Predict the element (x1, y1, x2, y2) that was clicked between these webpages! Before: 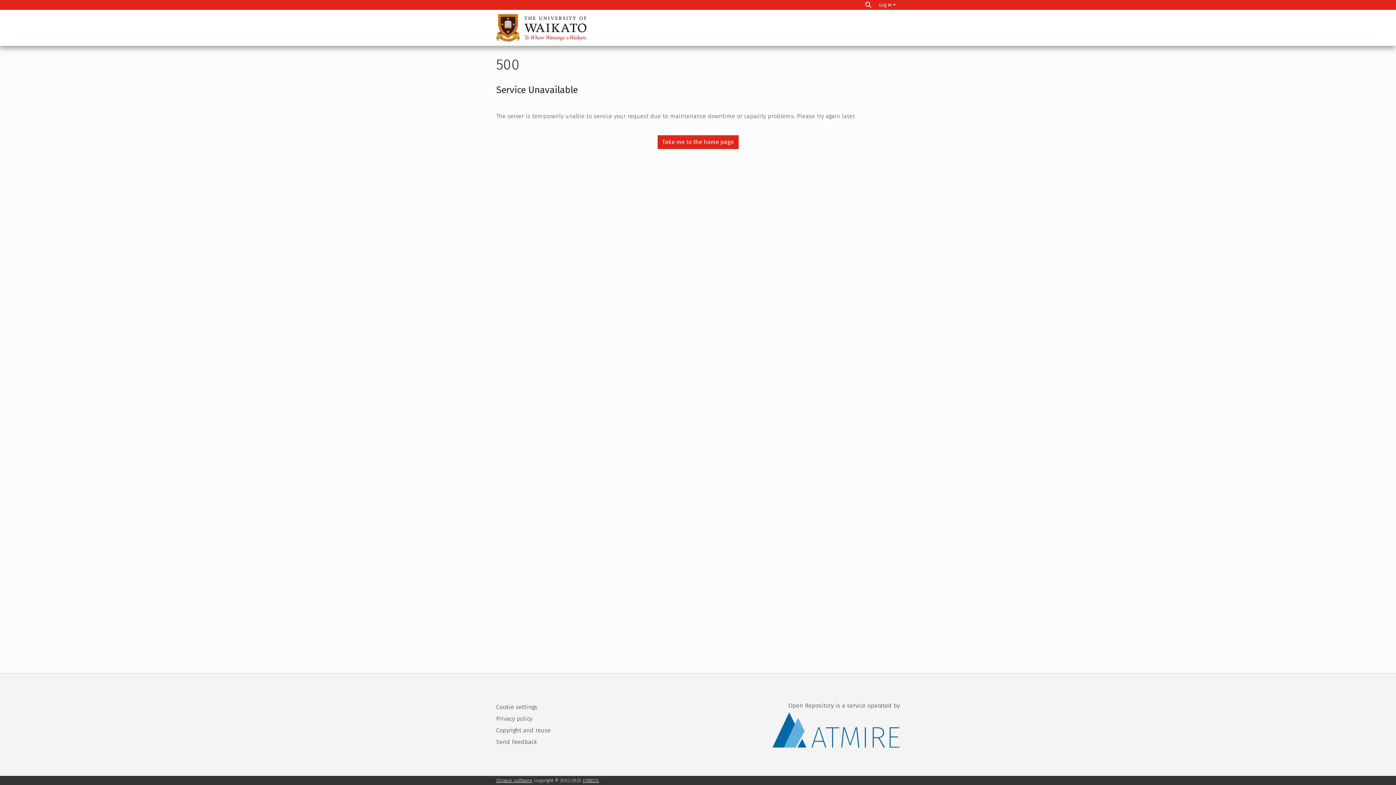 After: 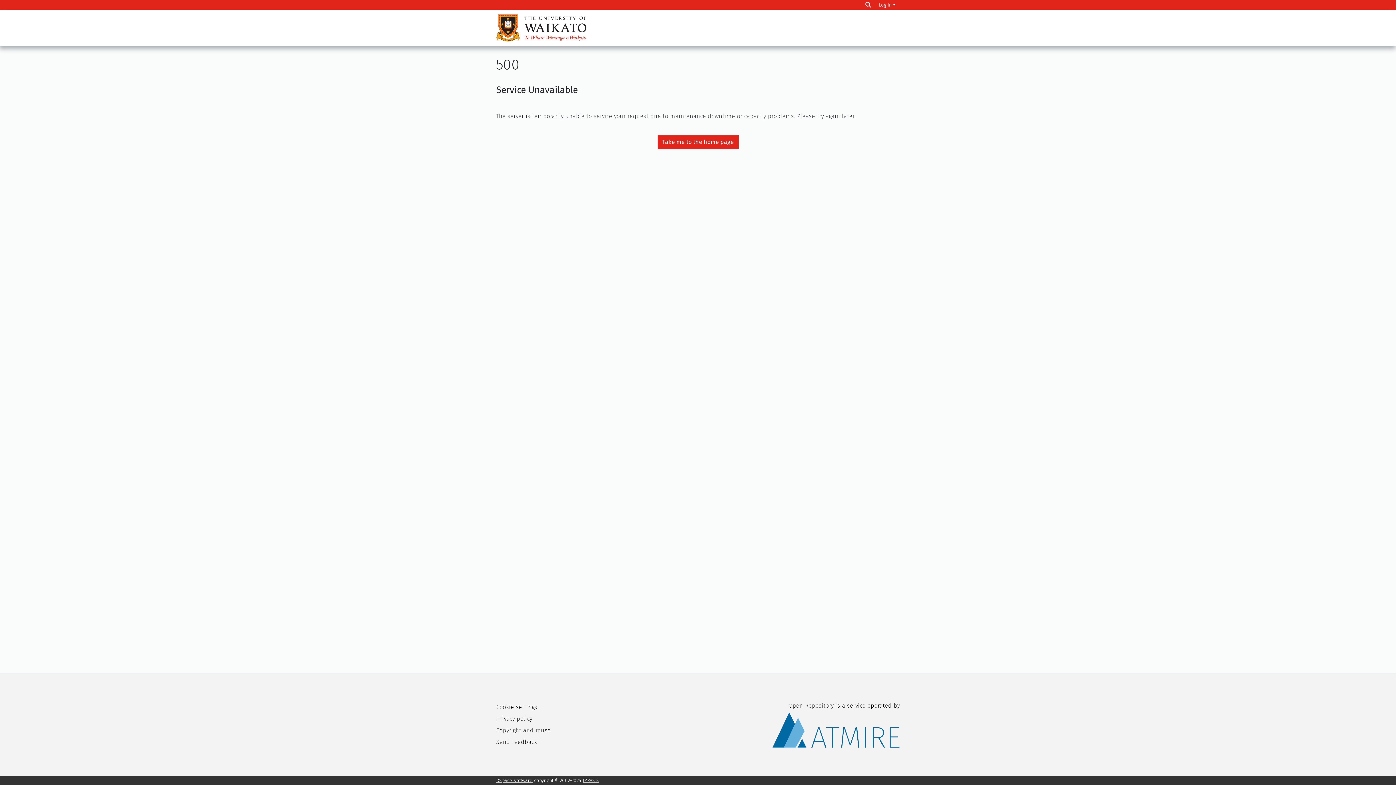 Action: bbox: (496, 715, 532, 722) label: Privacy policy